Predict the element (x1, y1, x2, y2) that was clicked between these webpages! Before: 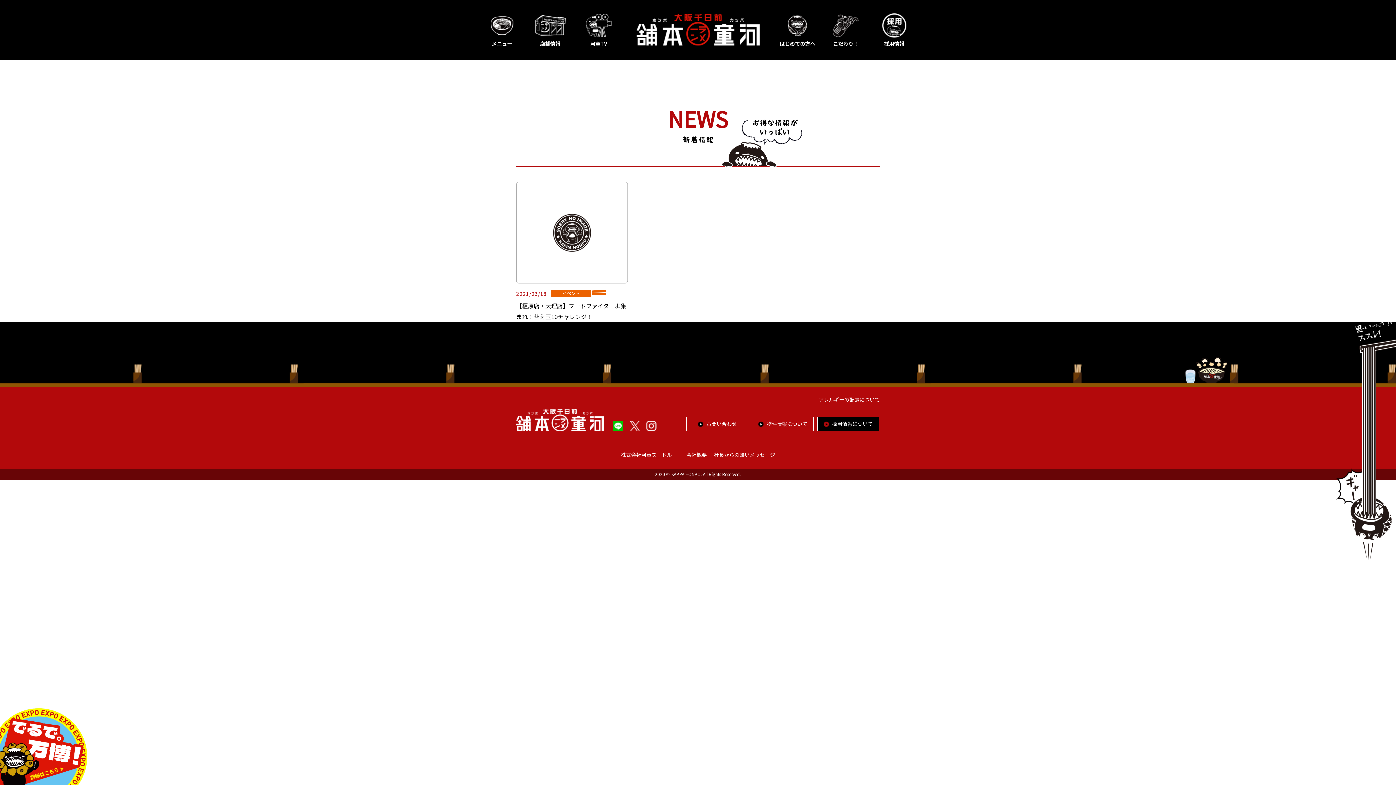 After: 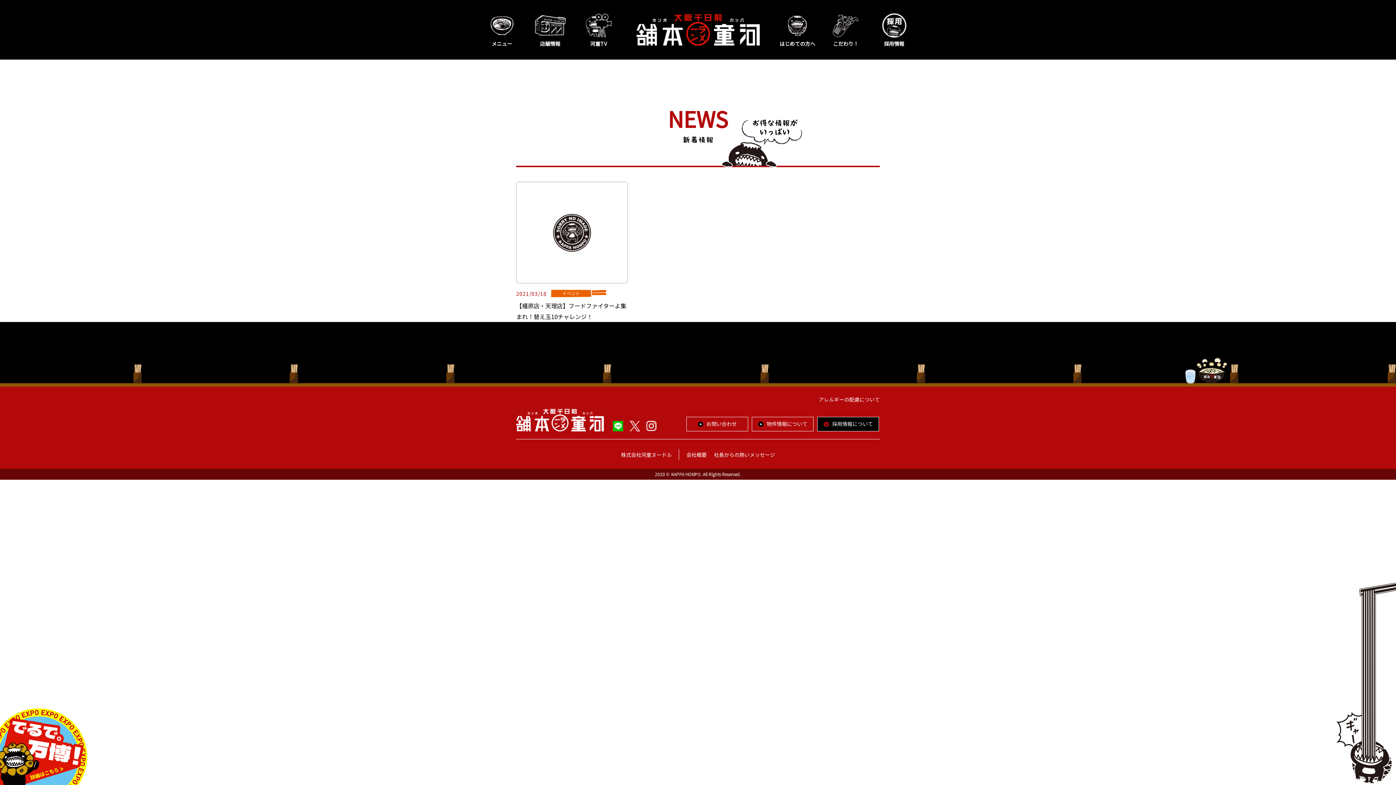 Action: bbox: (1334, 322, 1396, 564)